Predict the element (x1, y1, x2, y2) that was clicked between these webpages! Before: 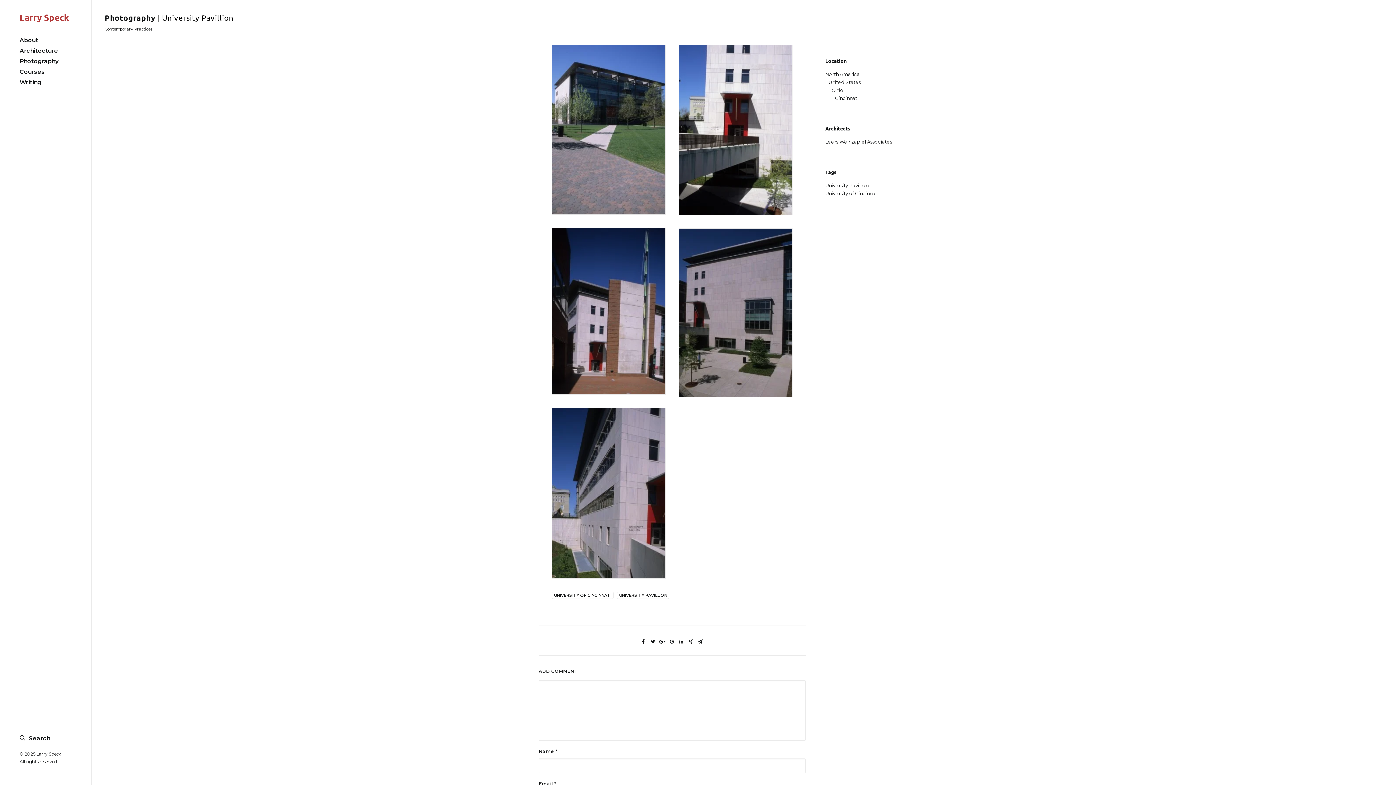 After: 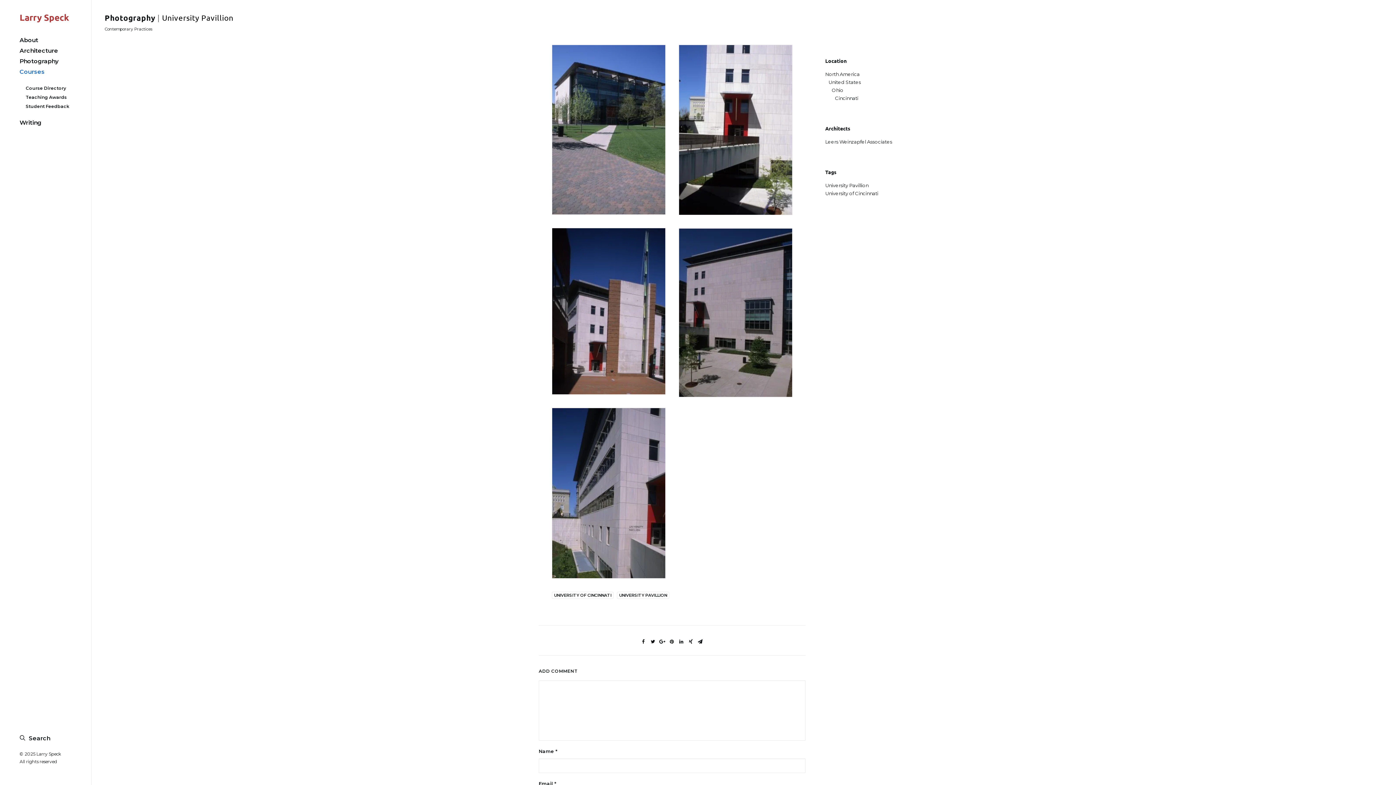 Action: label: Courses bbox: (0, 66, 91, 77)